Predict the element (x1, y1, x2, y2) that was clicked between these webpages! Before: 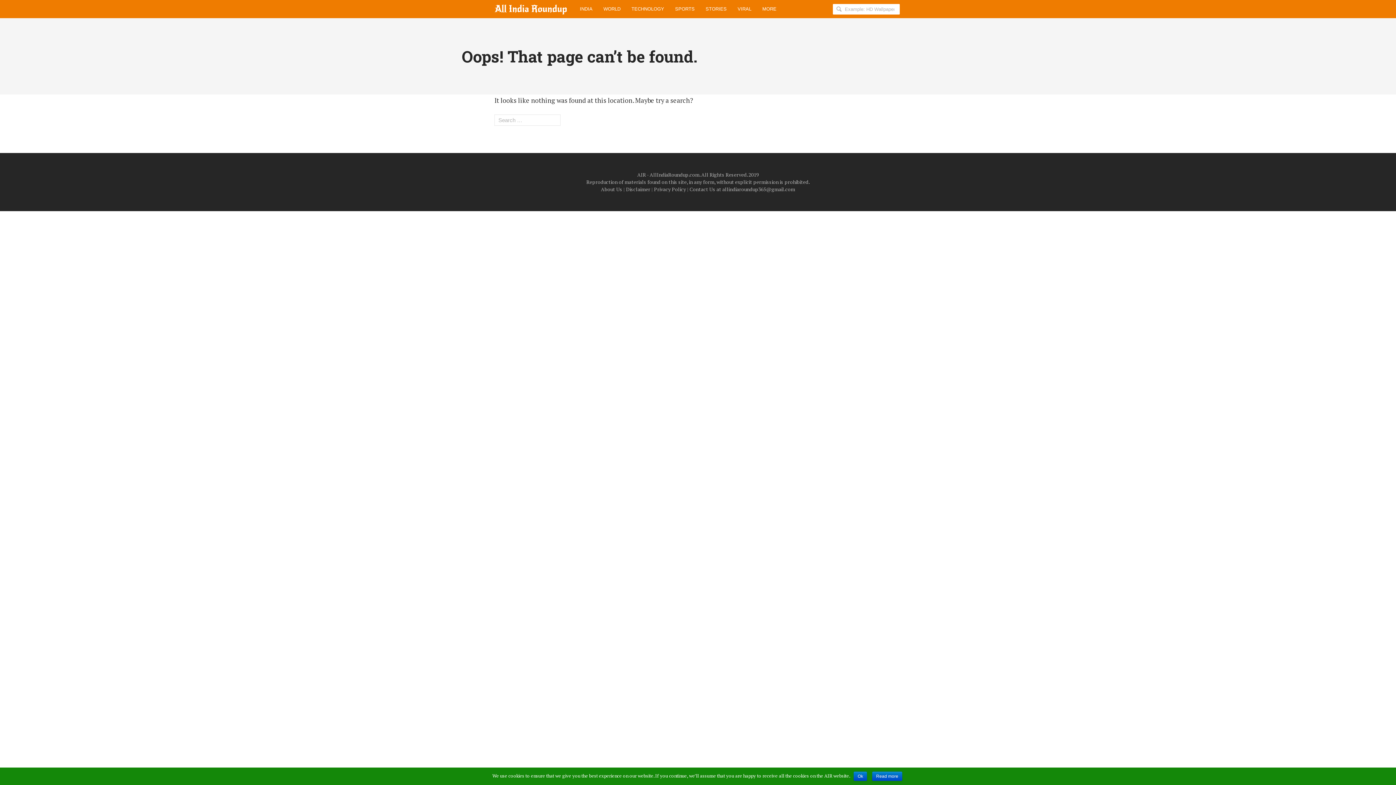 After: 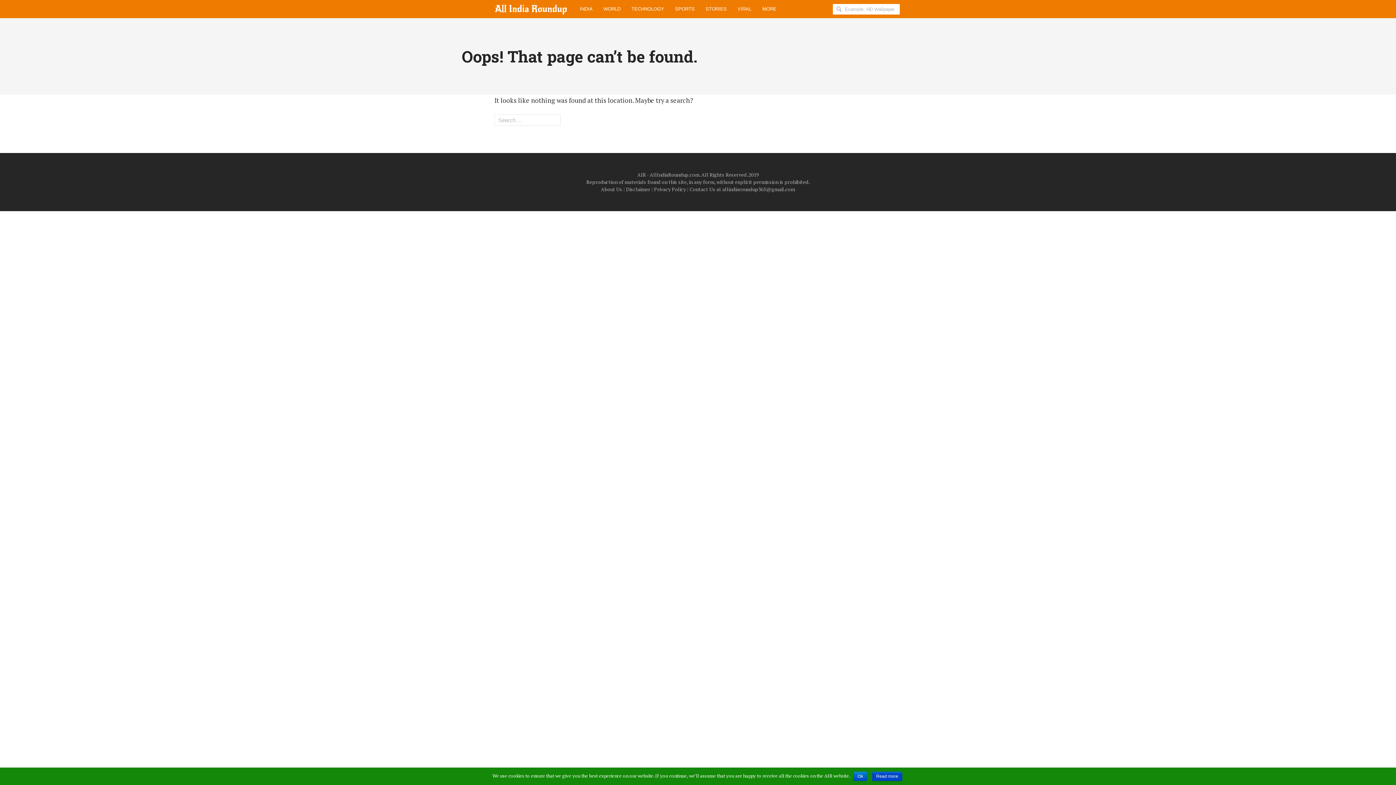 Action: label: Read more bbox: (872, 772, 902, 781)